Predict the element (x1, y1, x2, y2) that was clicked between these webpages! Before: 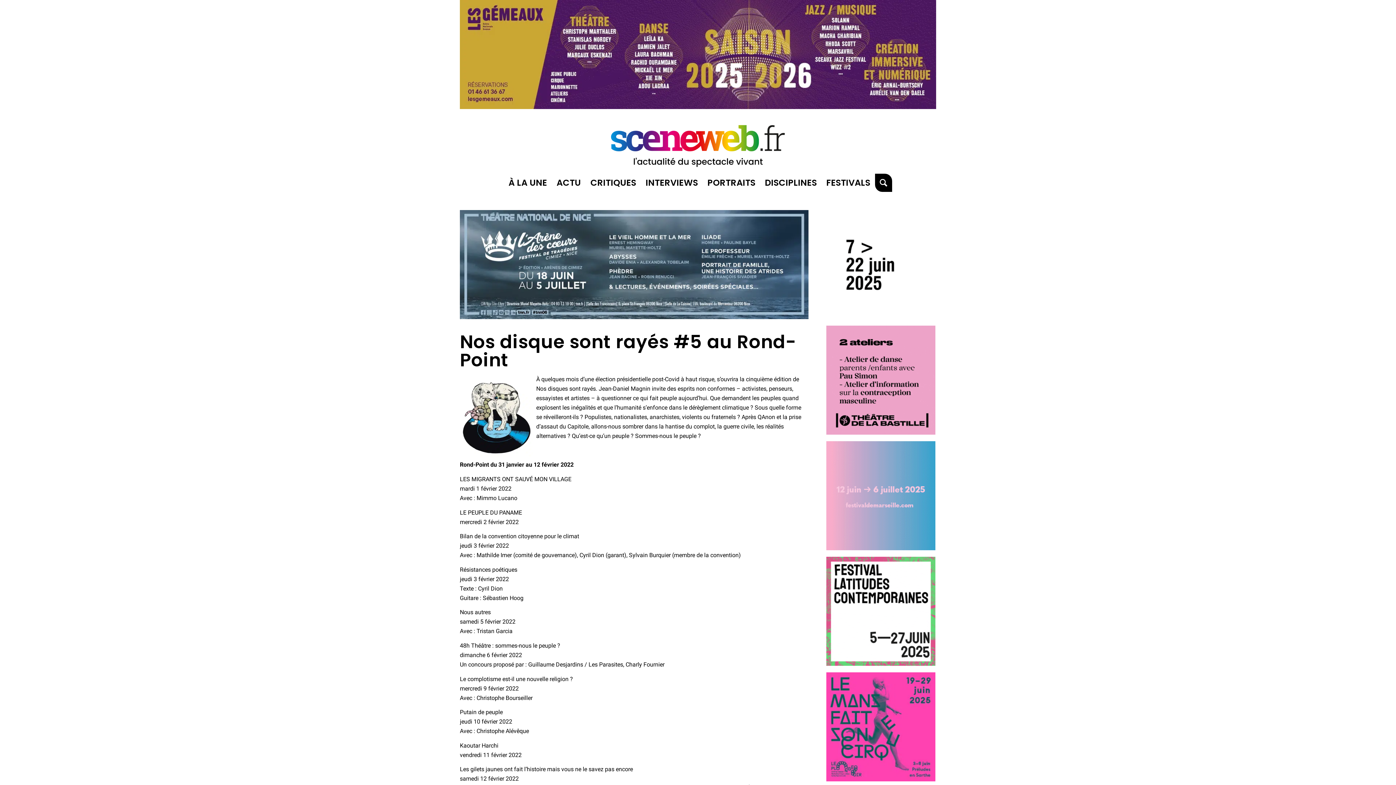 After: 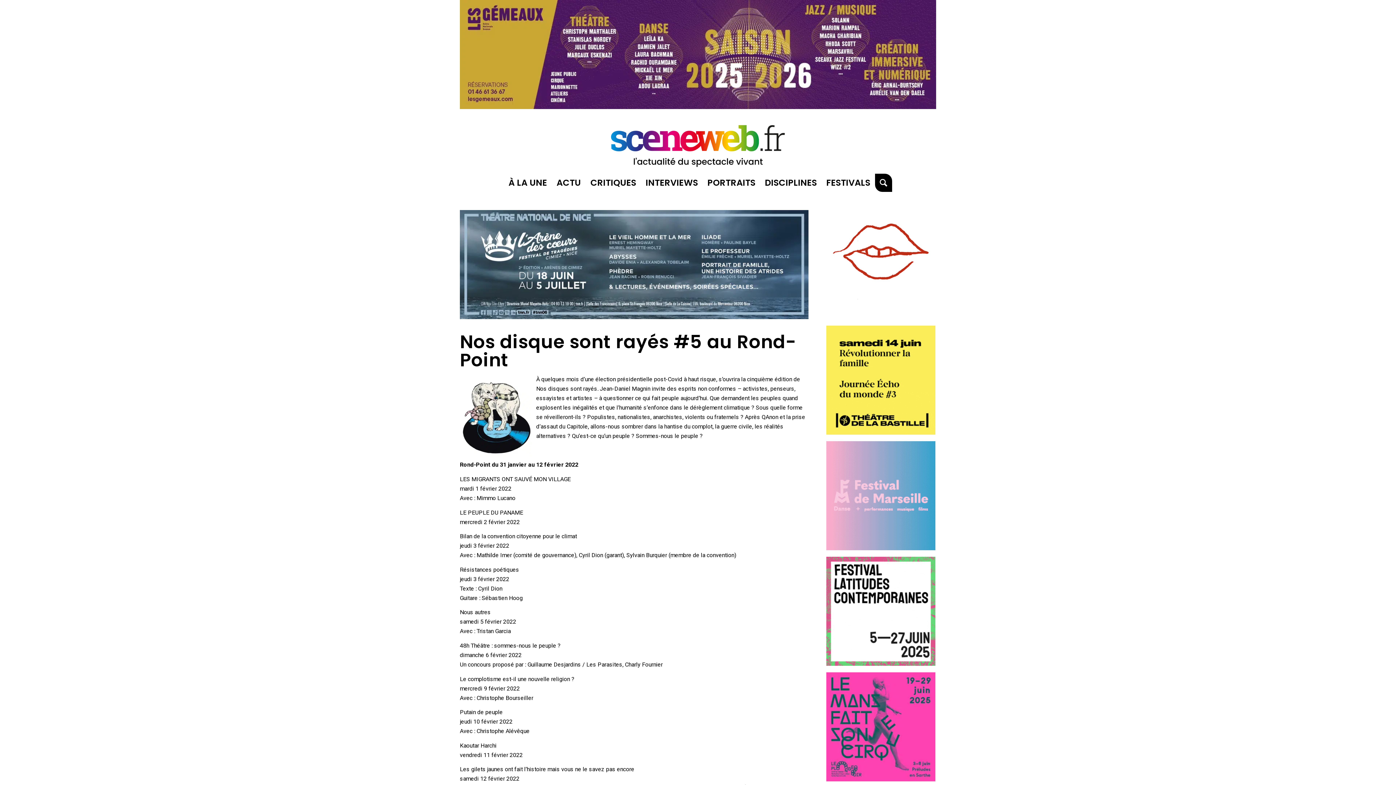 Action: bbox: (826, 313, 935, 320) label: TEMPETE_bonnes